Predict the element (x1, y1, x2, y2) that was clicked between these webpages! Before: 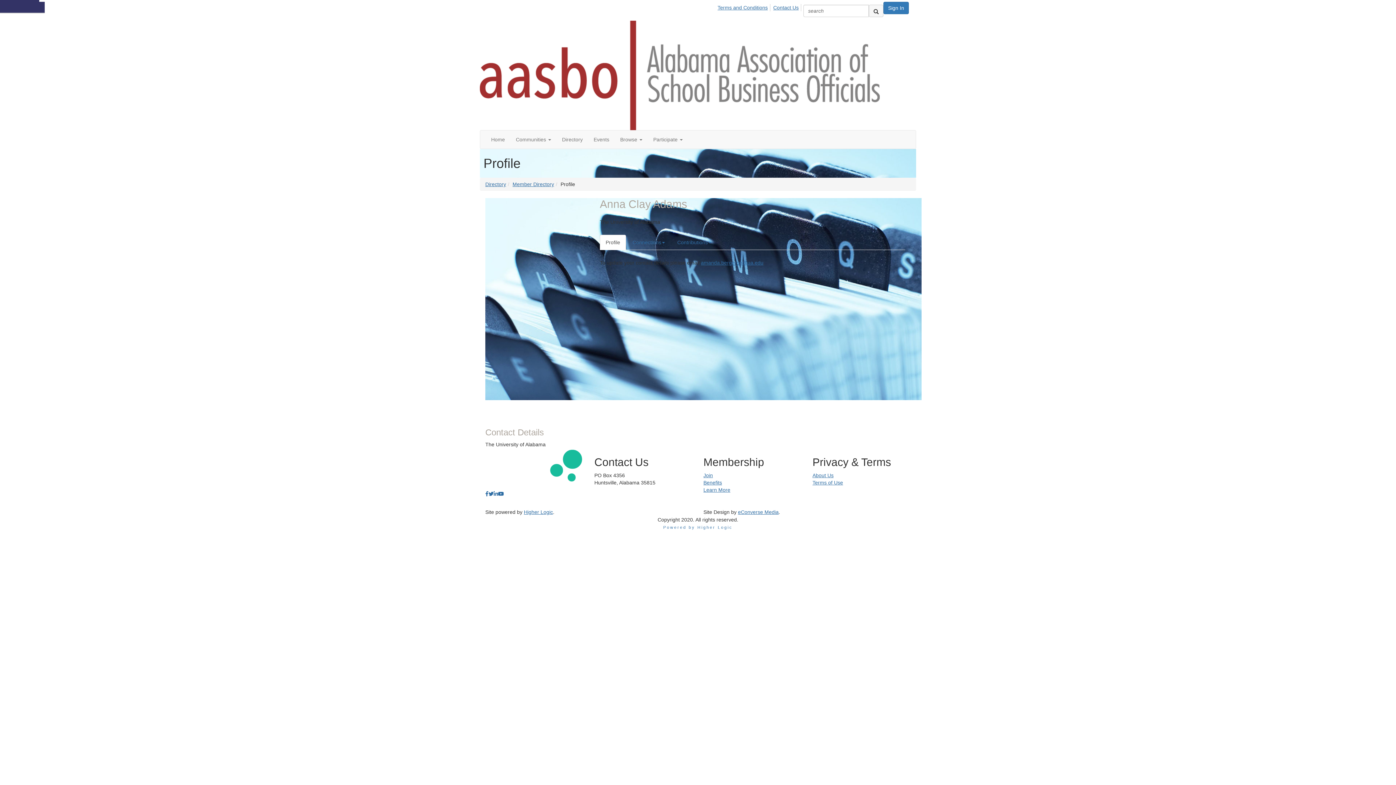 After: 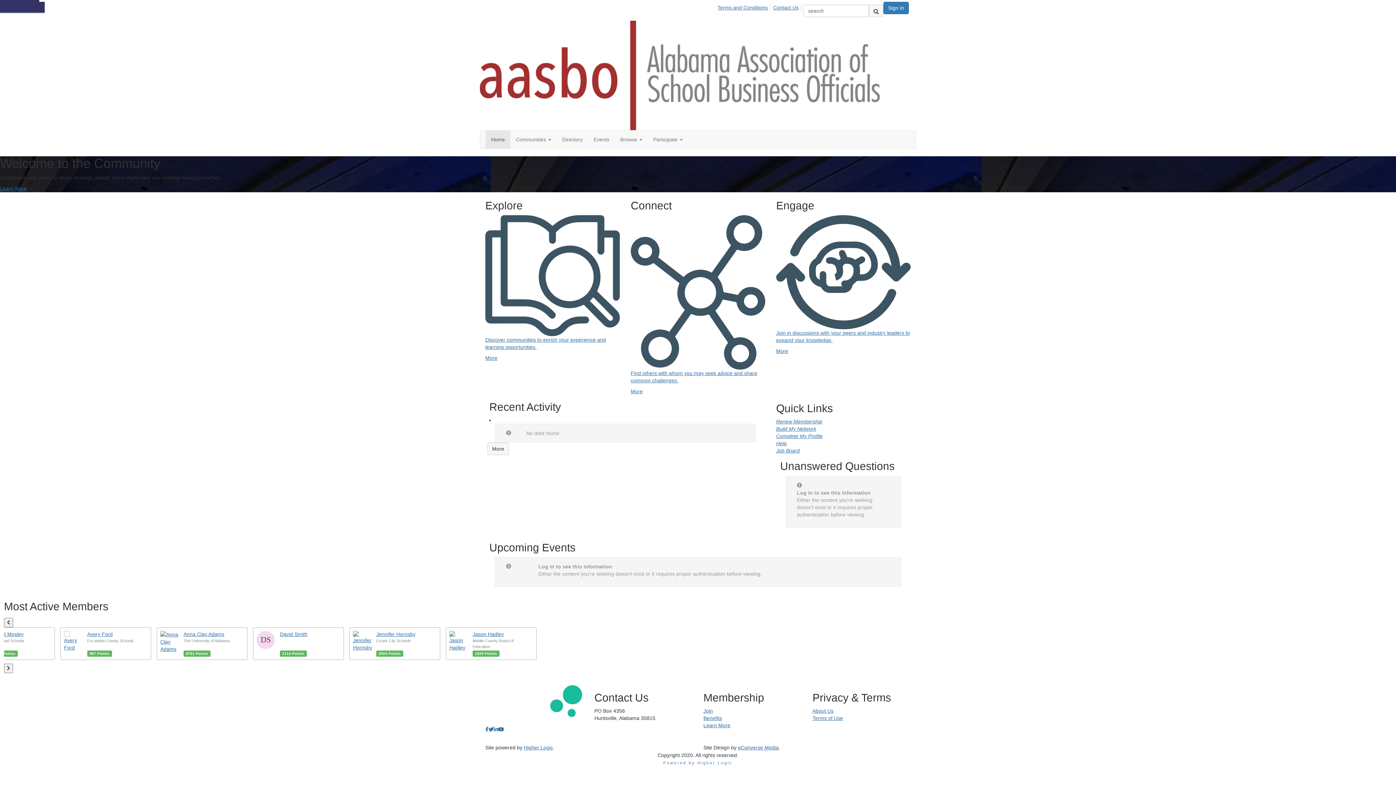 Action: label: Home bbox: (485, 130, 510, 148)